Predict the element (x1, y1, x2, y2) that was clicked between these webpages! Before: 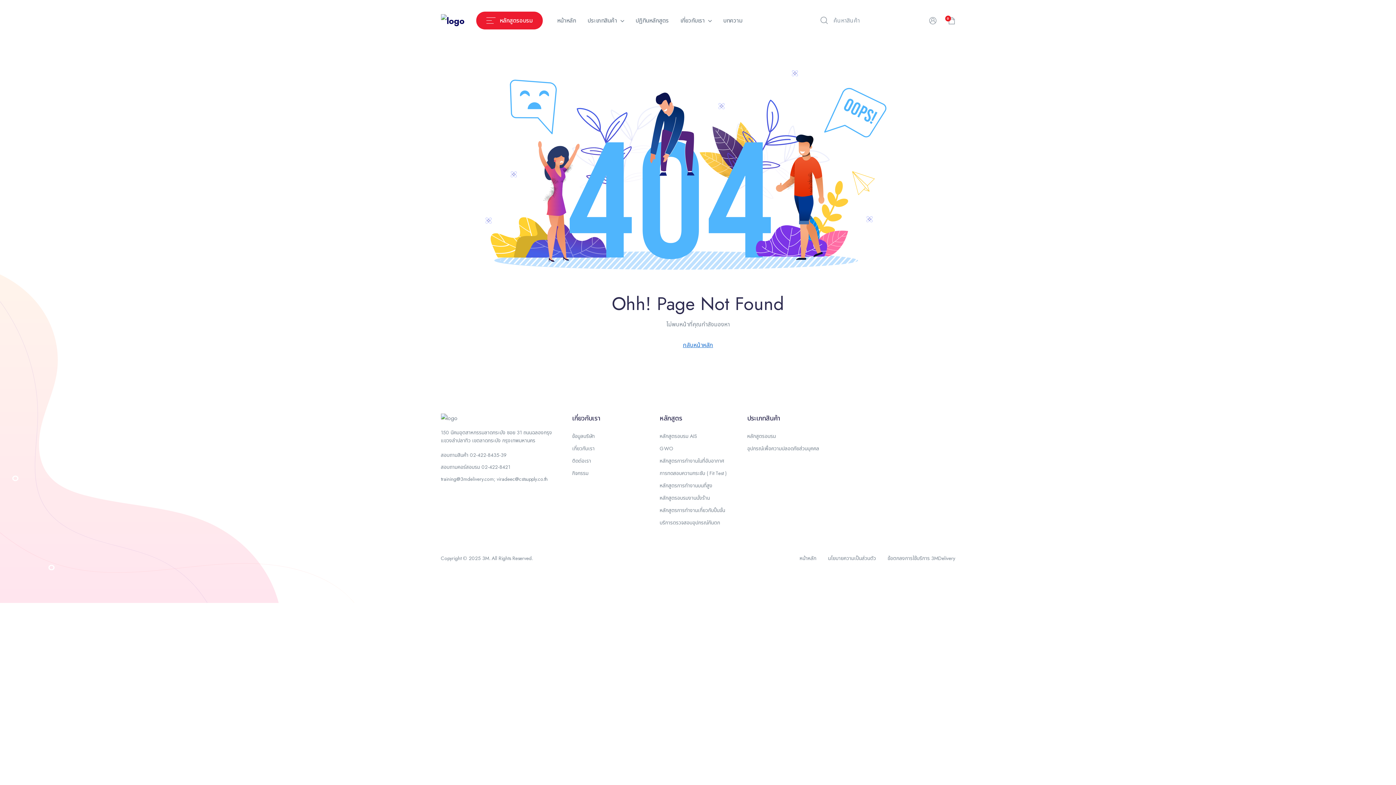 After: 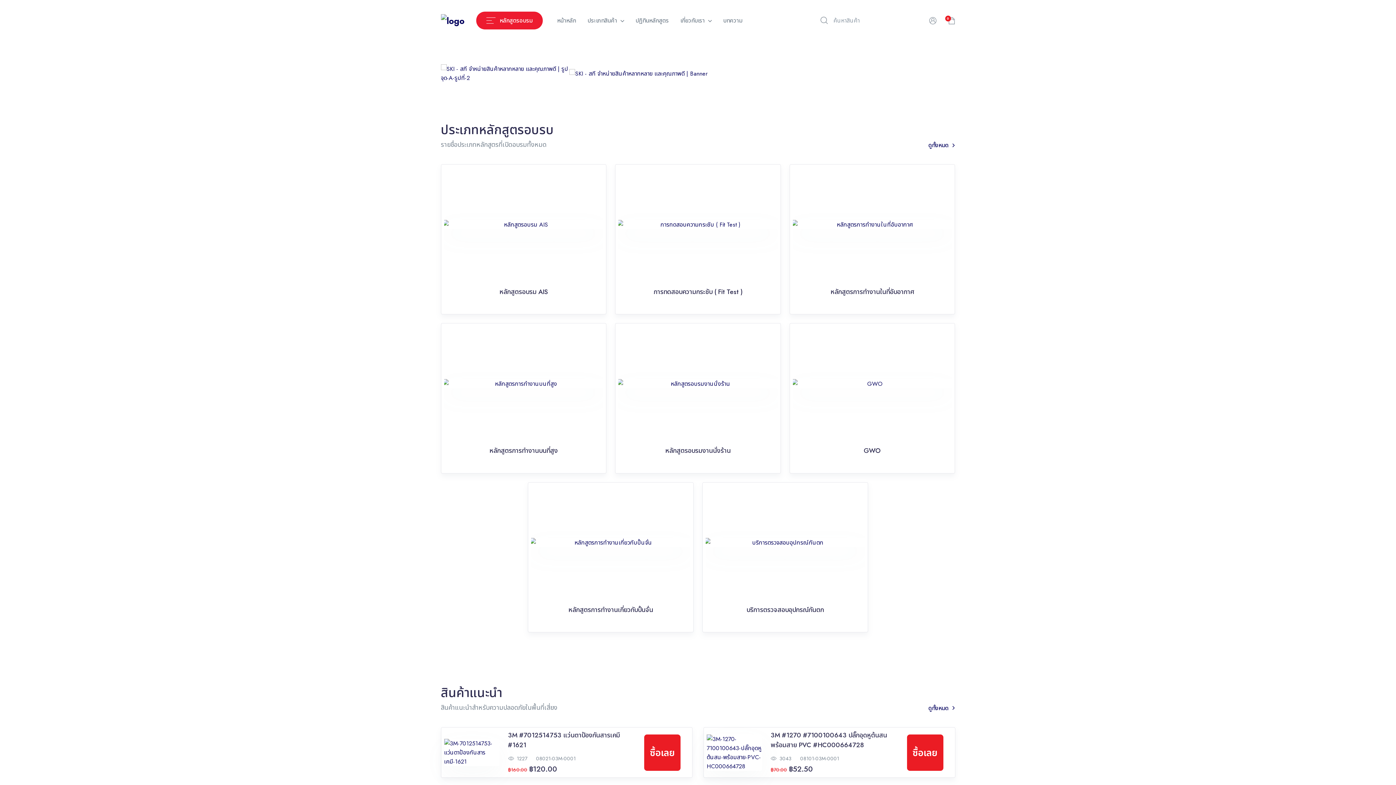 Action: bbox: (440, 10, 464, 30)